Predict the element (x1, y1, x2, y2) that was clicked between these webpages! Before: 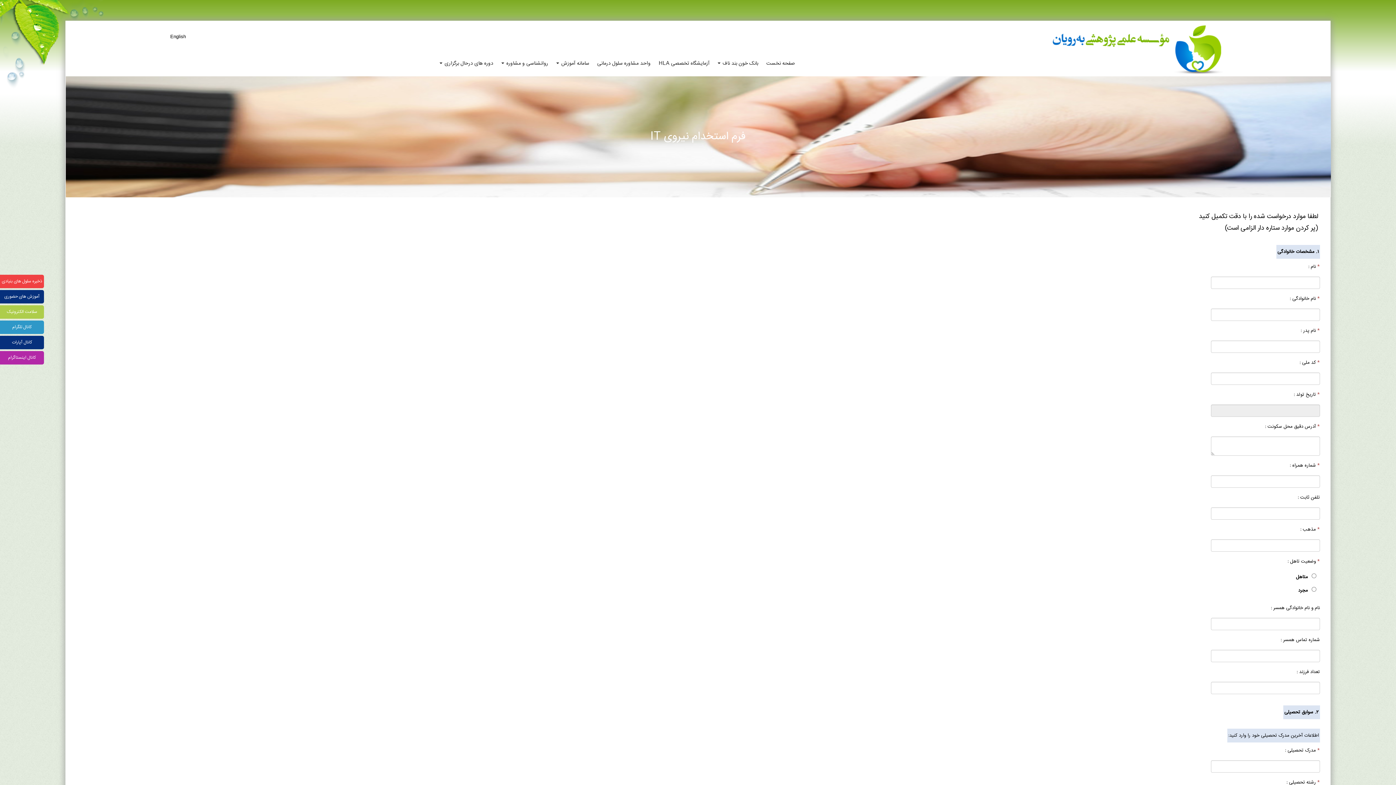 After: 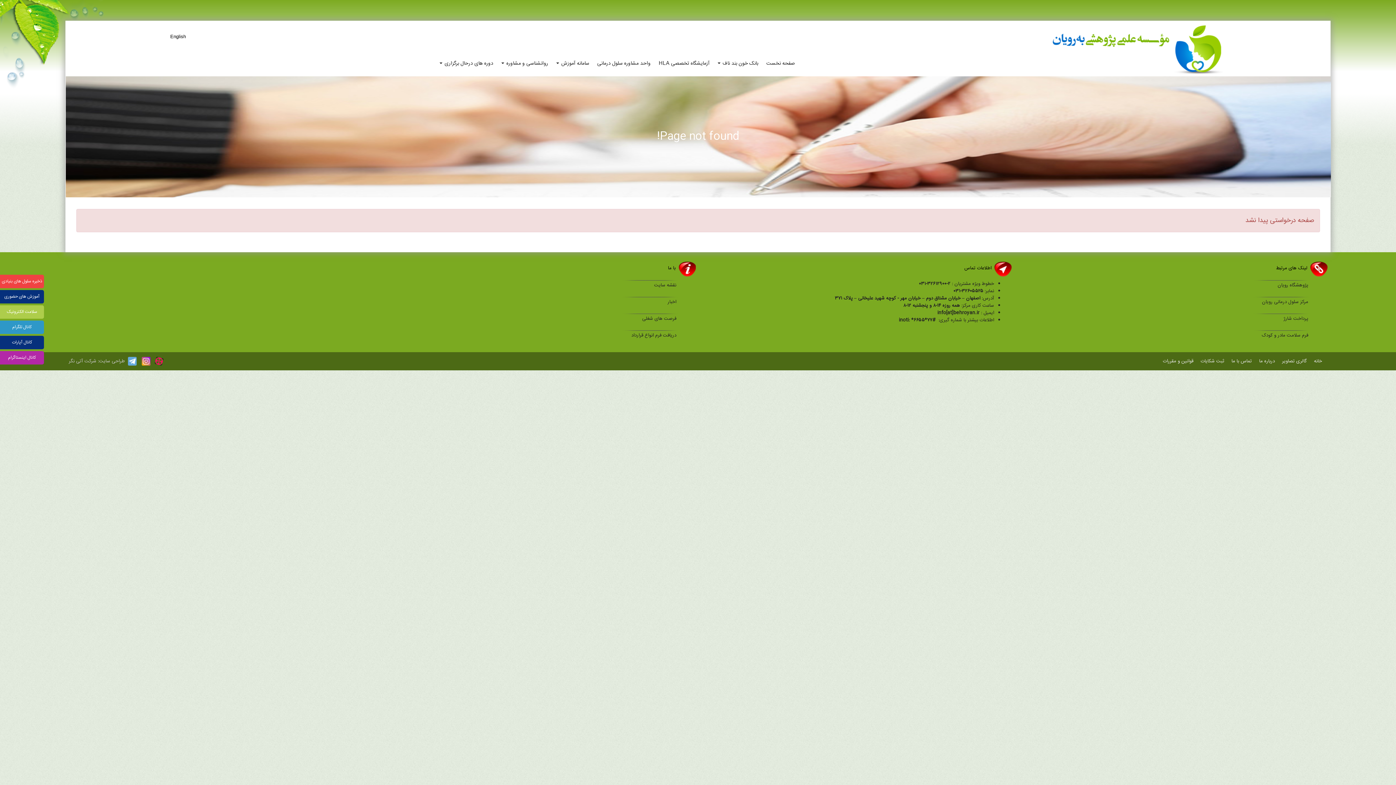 Action: label: آموزش های حضوری bbox: (0, 290, 44, 303)